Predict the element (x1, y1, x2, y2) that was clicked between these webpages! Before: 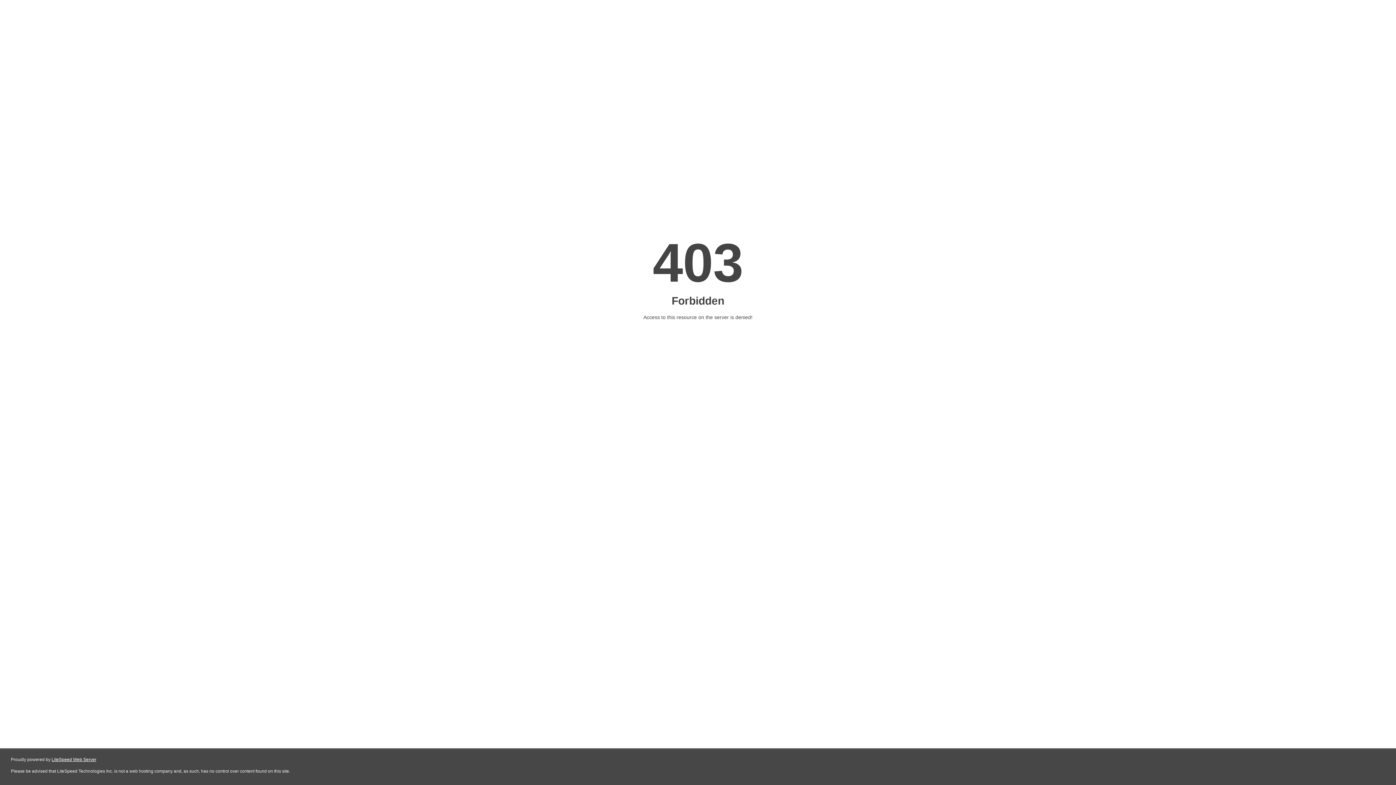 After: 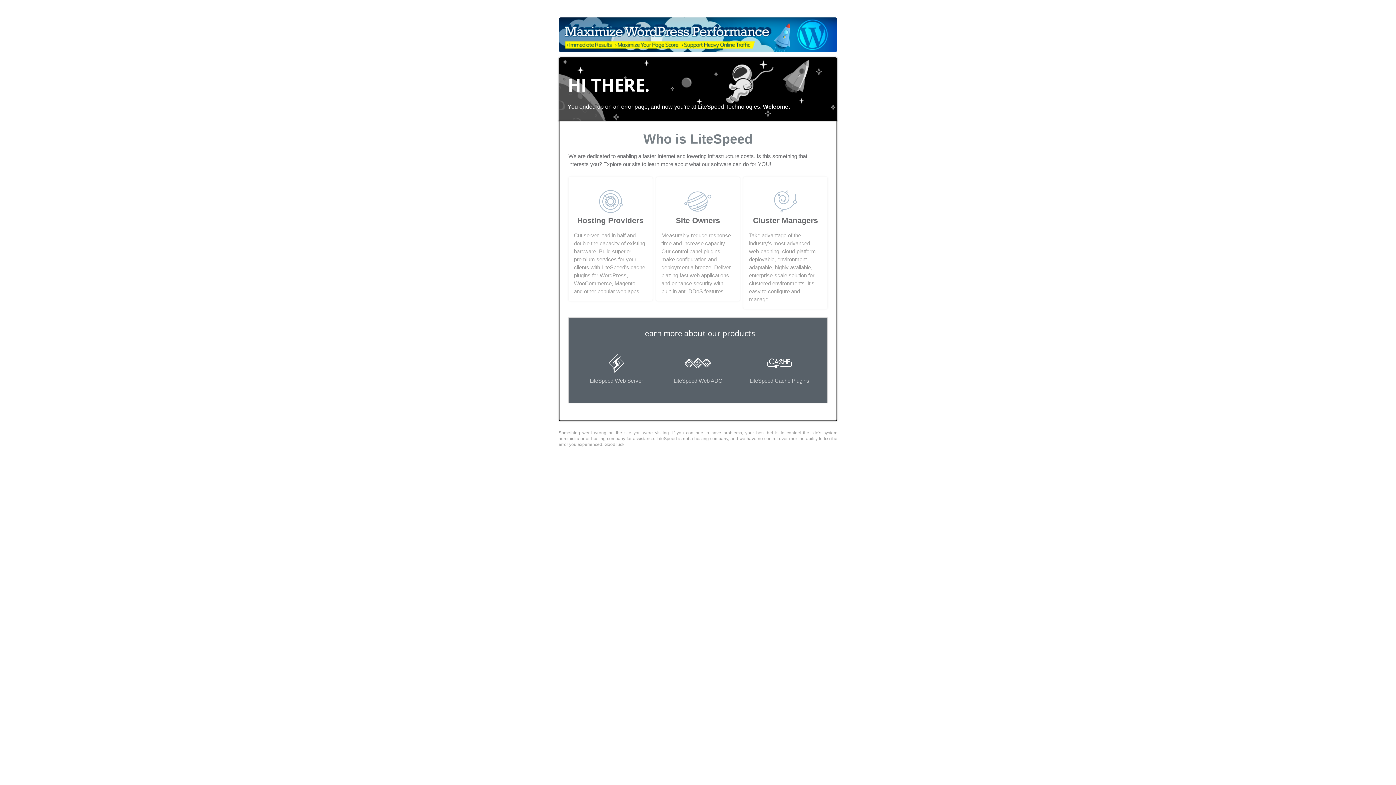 Action: bbox: (51, 757, 96, 762) label: LiteSpeed Web Server